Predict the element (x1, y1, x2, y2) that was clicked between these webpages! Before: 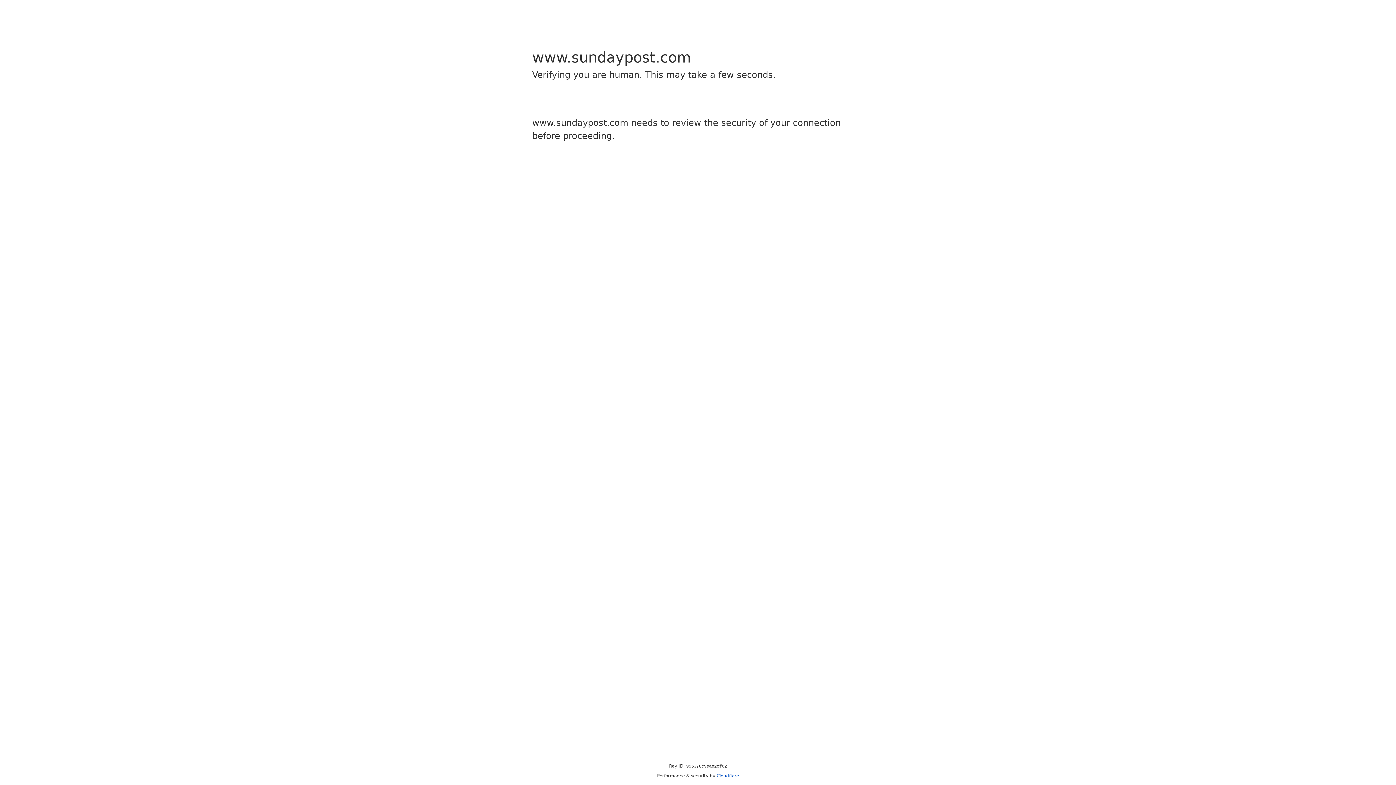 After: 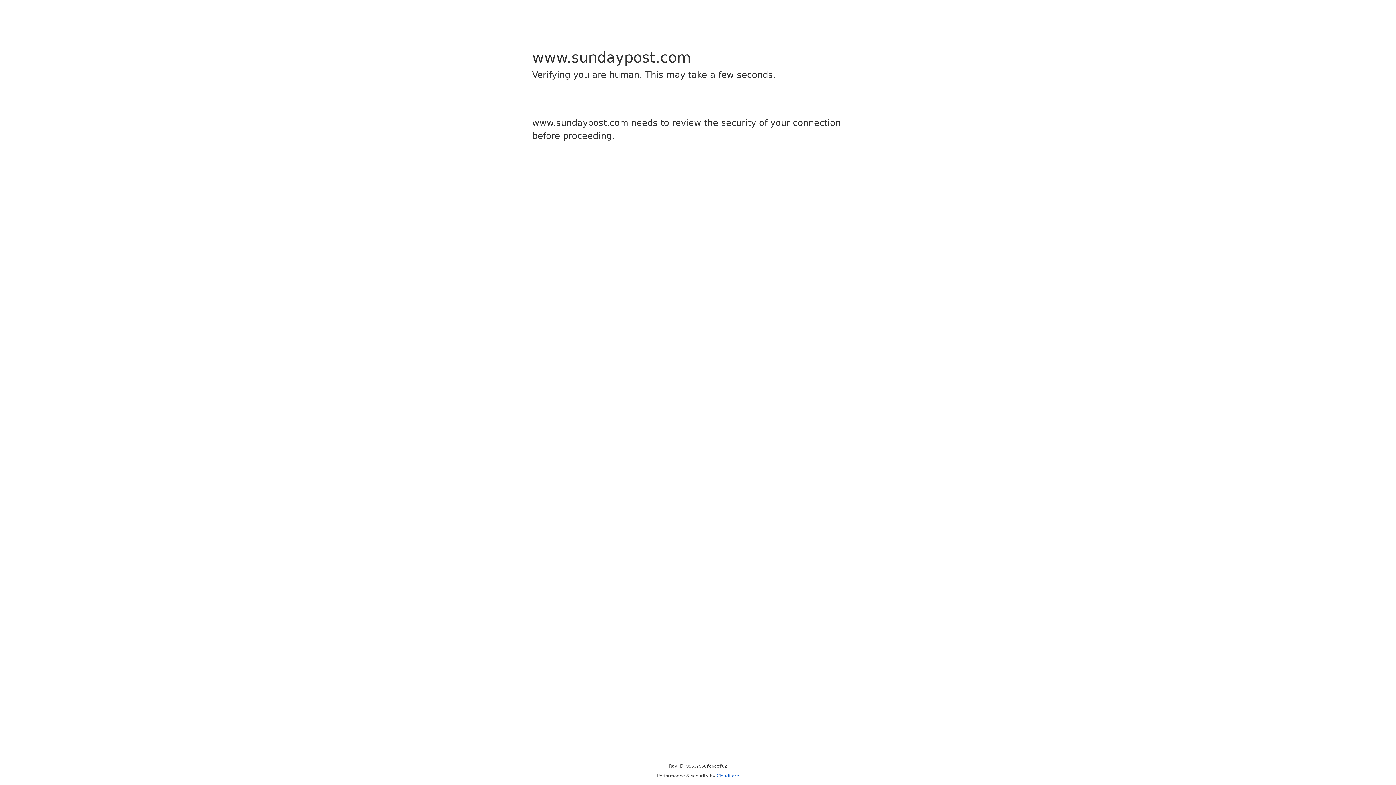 Action: bbox: (716, 773, 739, 778) label: Cloudflare